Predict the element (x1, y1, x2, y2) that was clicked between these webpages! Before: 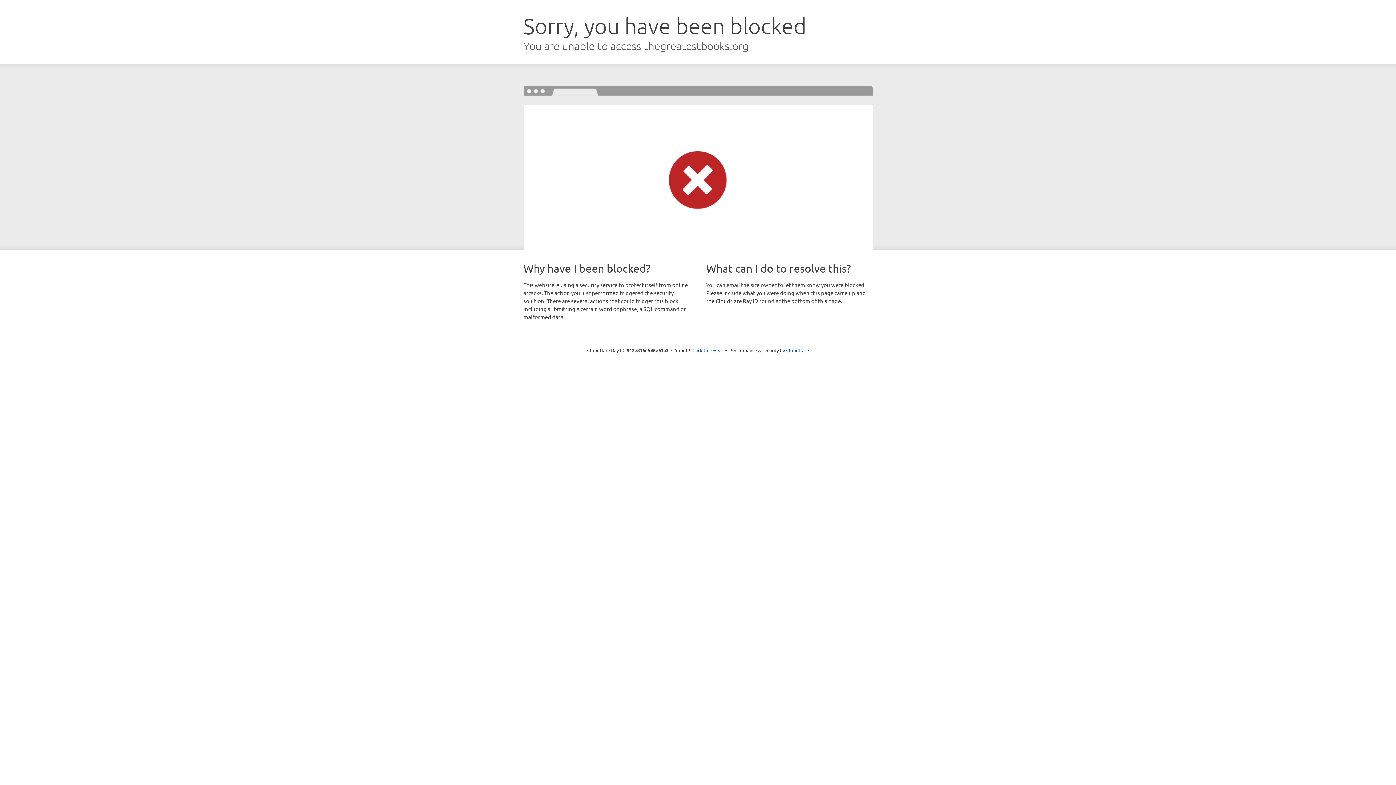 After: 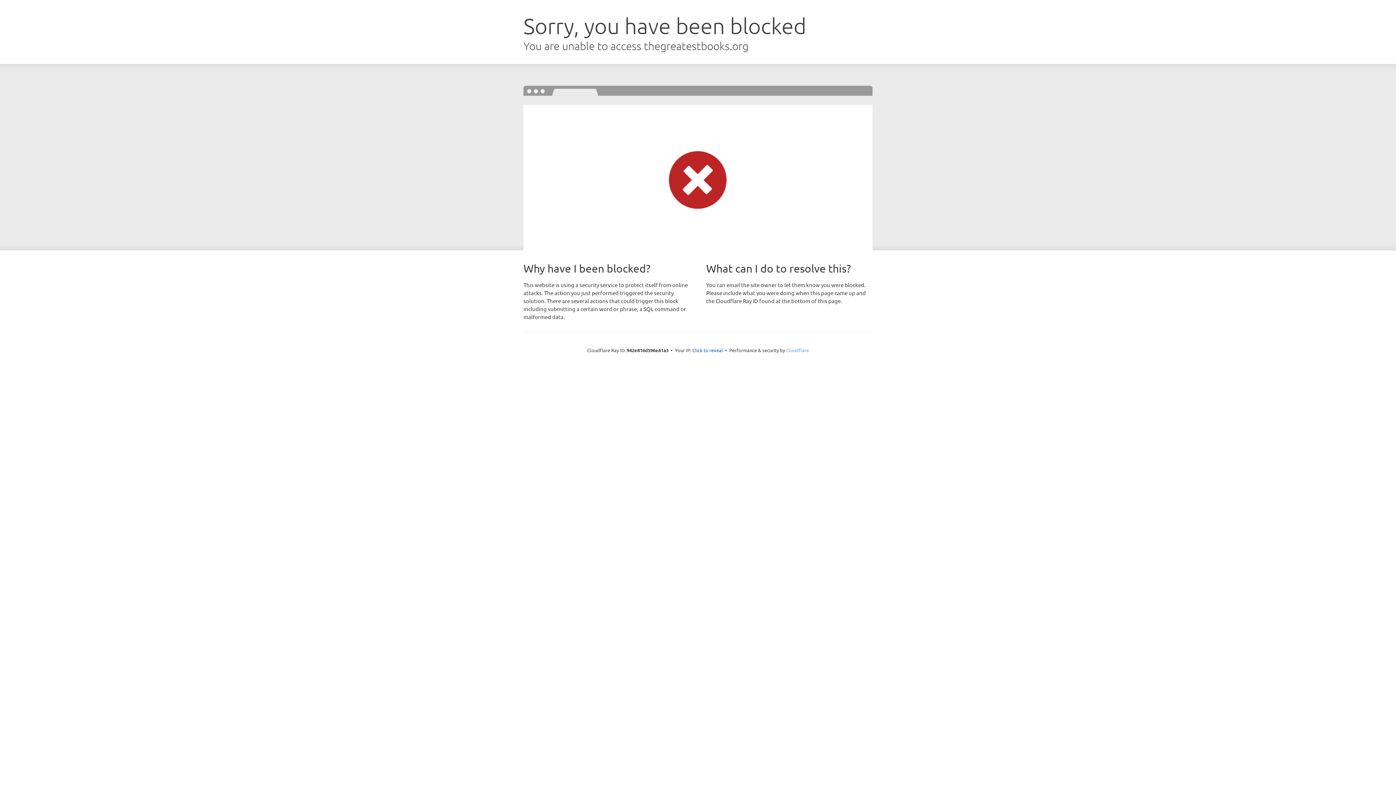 Action: bbox: (786, 347, 809, 353) label: Cloudflare